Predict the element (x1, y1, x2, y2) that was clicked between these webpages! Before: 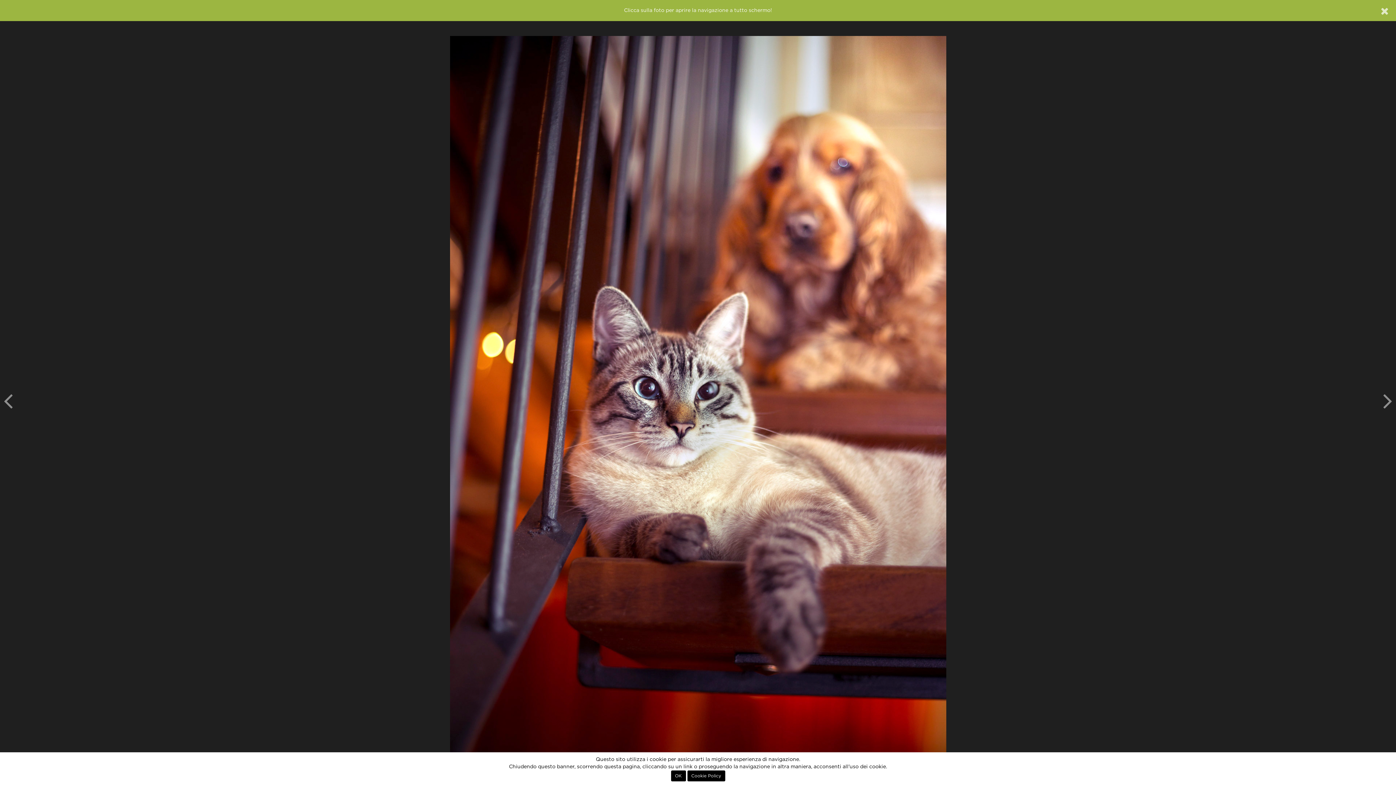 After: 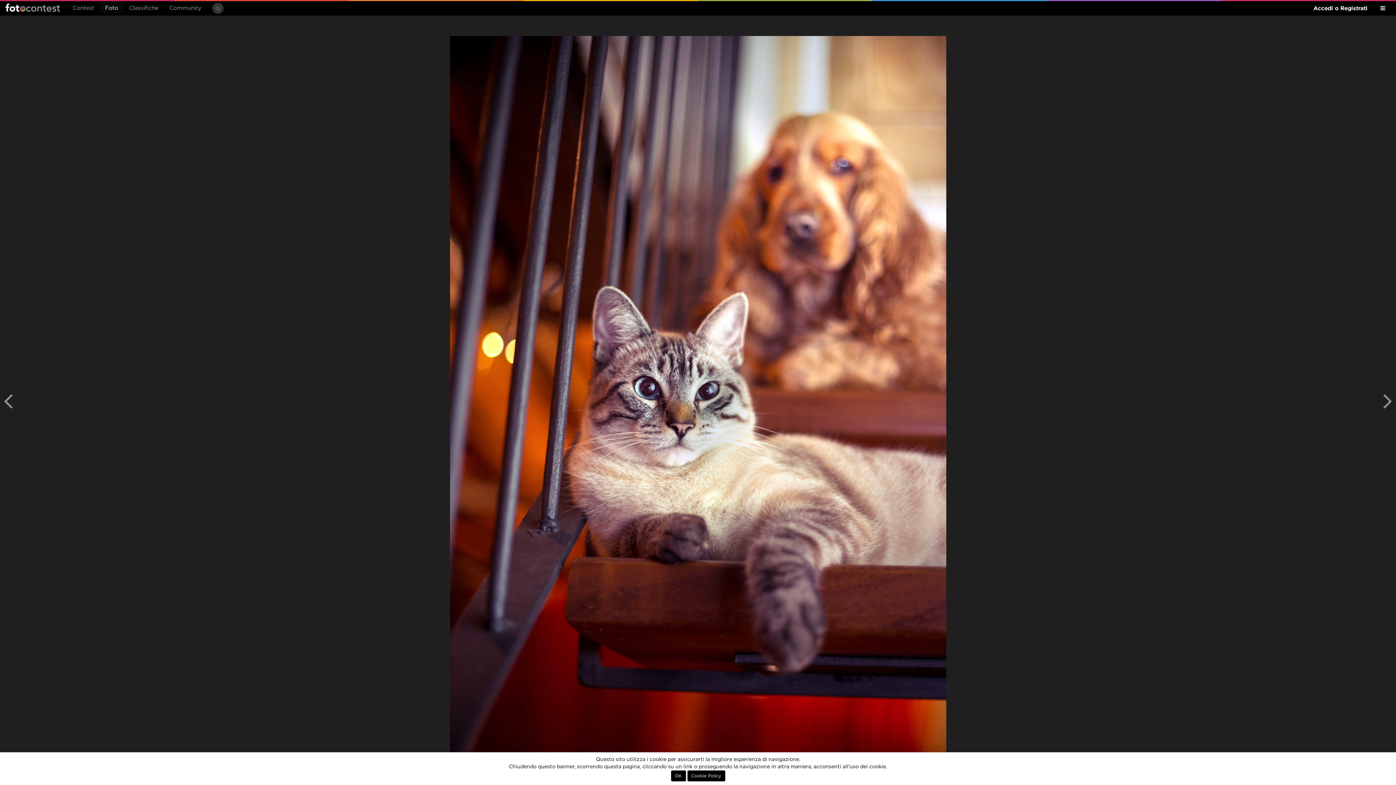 Action: bbox: (1381, 4, 1389, 18)